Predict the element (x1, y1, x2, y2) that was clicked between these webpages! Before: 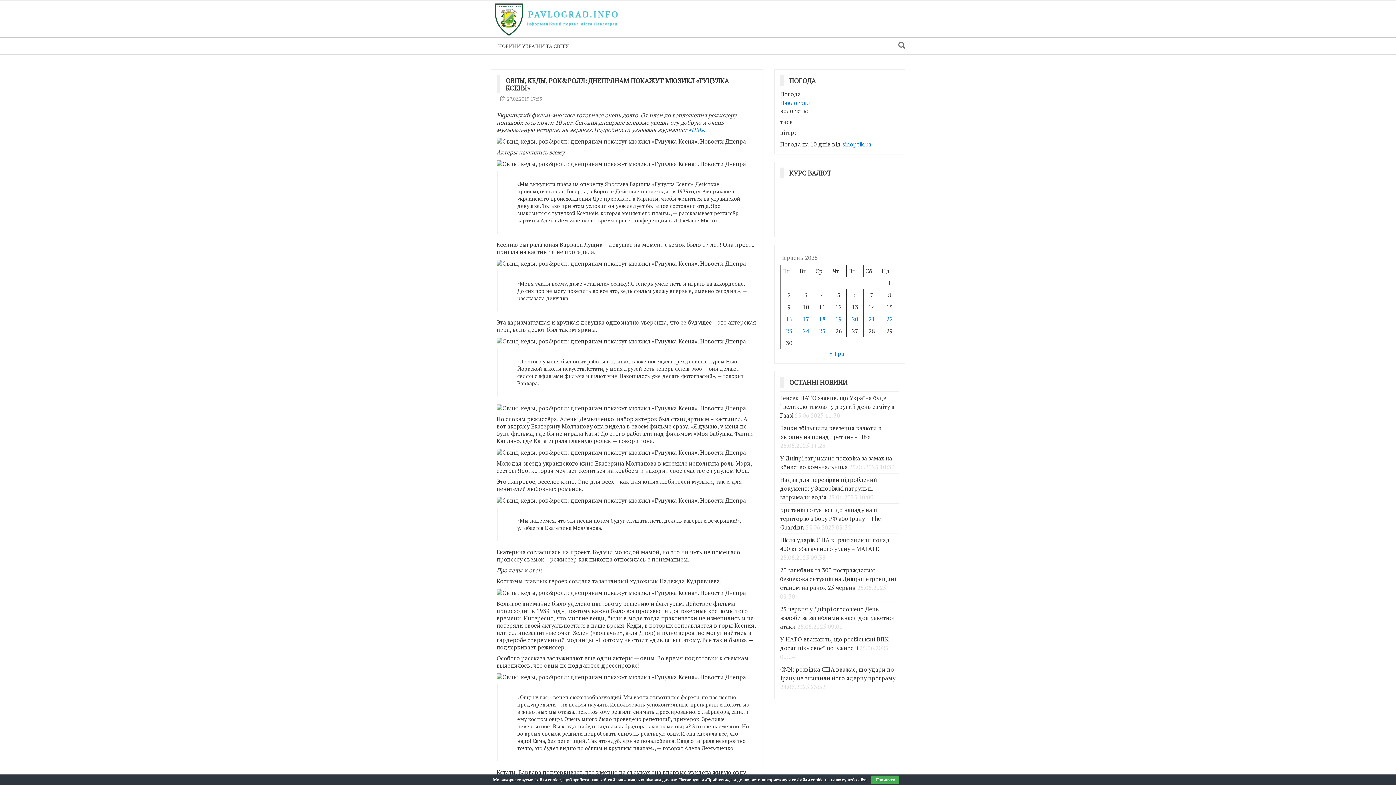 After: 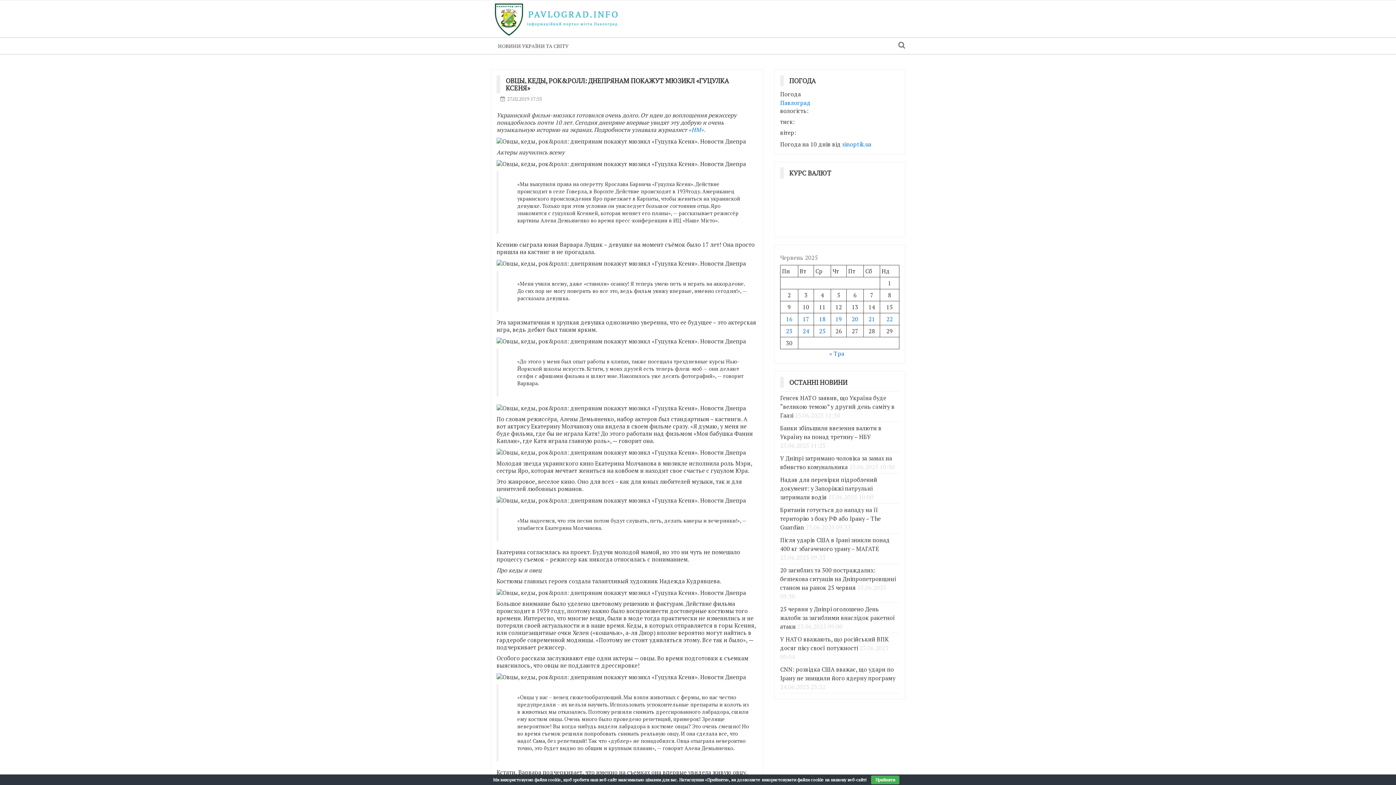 Action: bbox: (505, 76, 729, 92) label: ОВЦЫ, КЕДЫ, РОК&РОЛЛ: ДНЕПРЯНАМ ПОКАЖУТ МЮЗИКЛ «ГУЦУЛКА КСЕНЯ»